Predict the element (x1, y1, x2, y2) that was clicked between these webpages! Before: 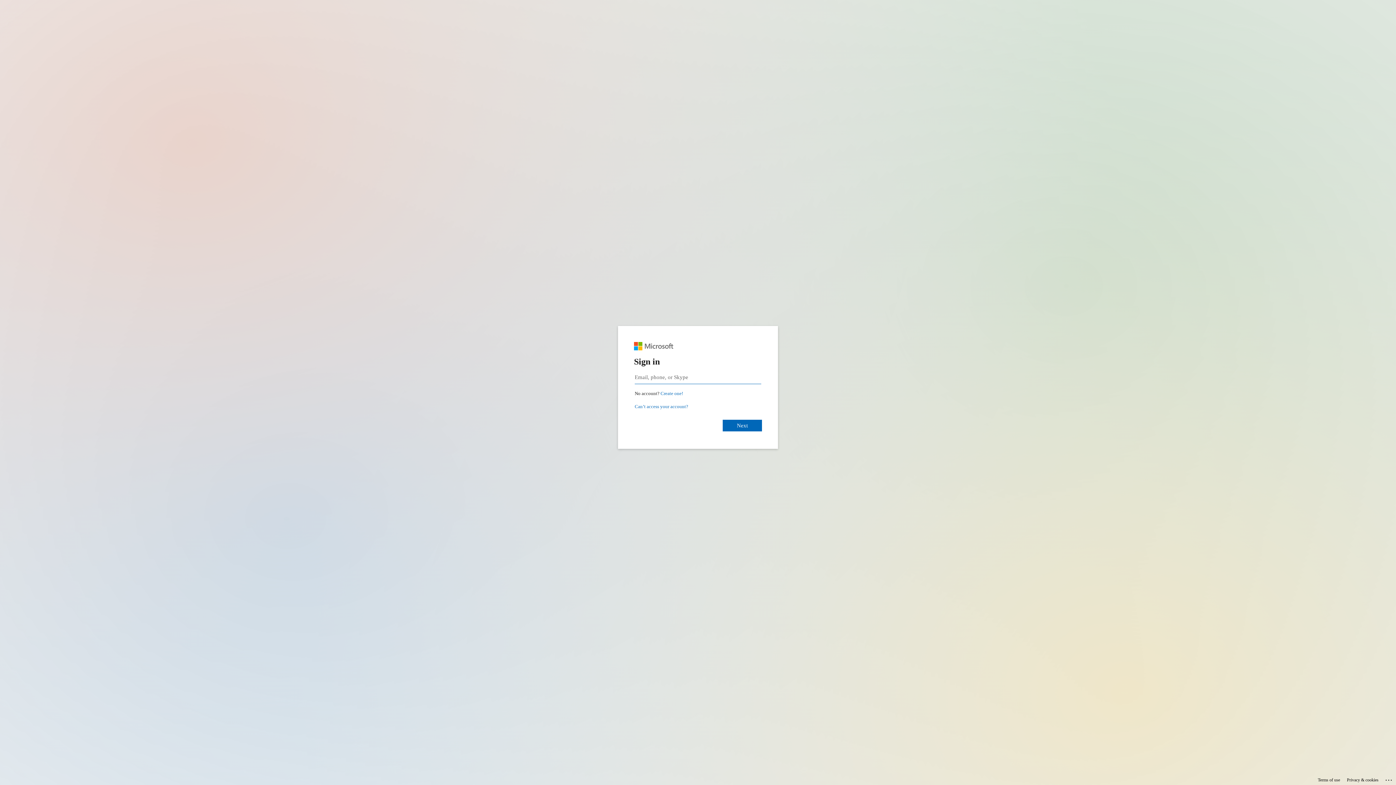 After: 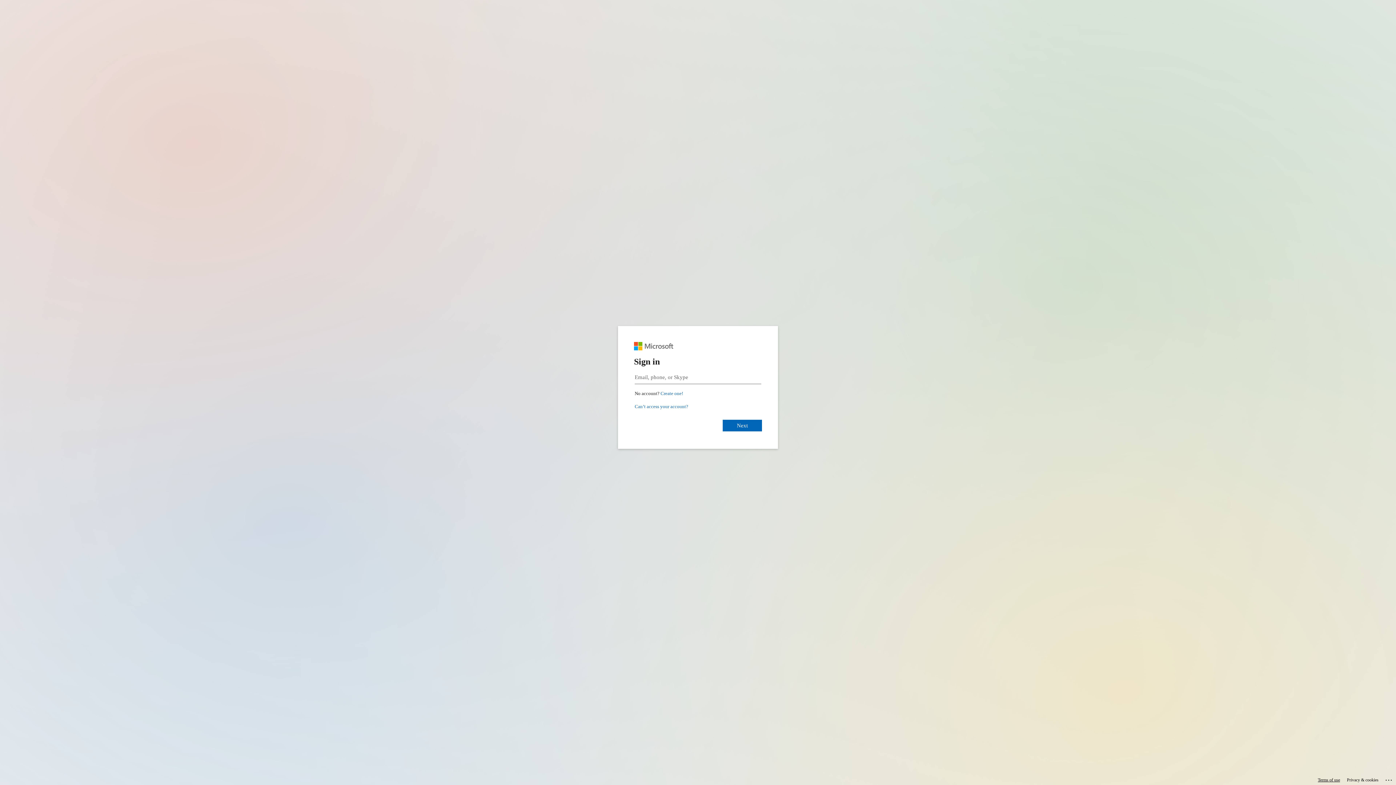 Action: label: Terms of use bbox: (1318, 775, 1340, 785)